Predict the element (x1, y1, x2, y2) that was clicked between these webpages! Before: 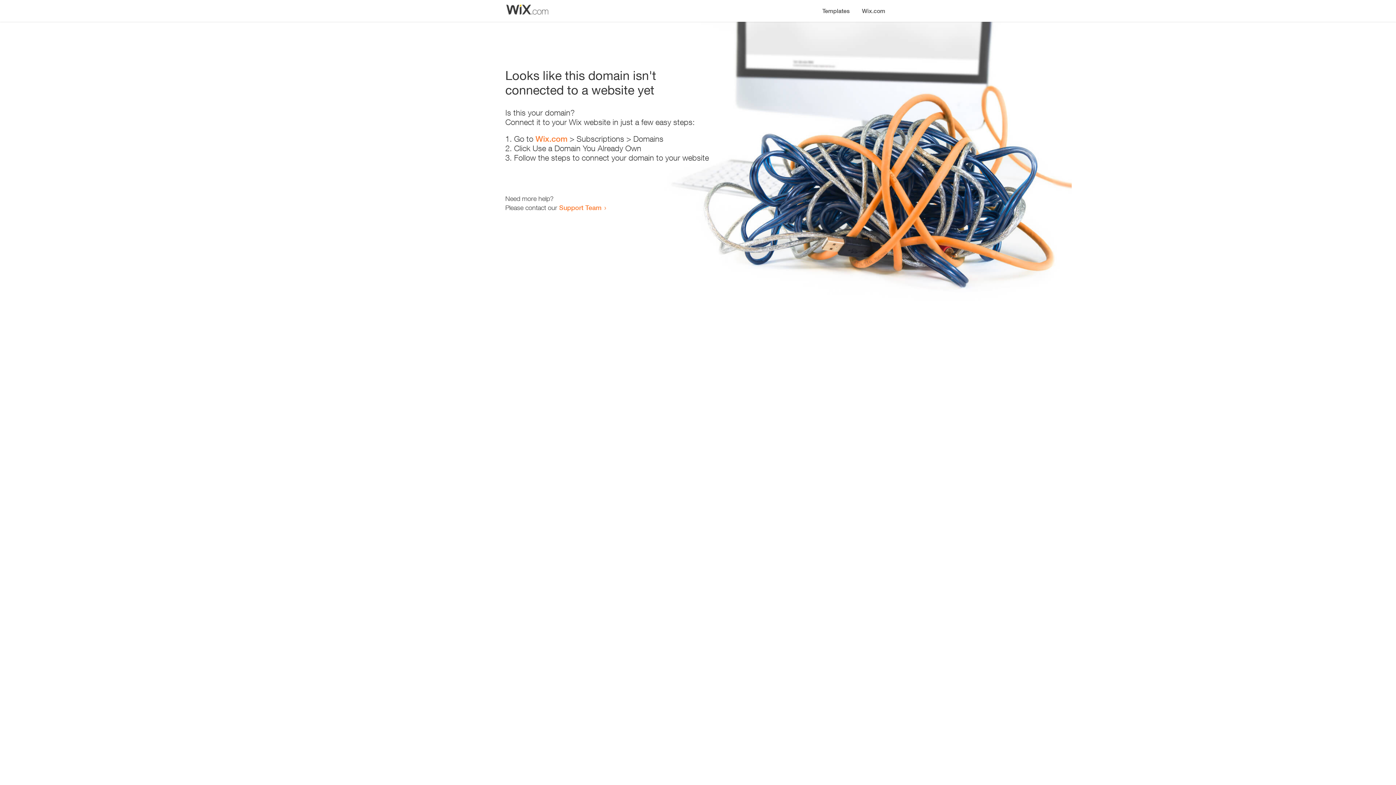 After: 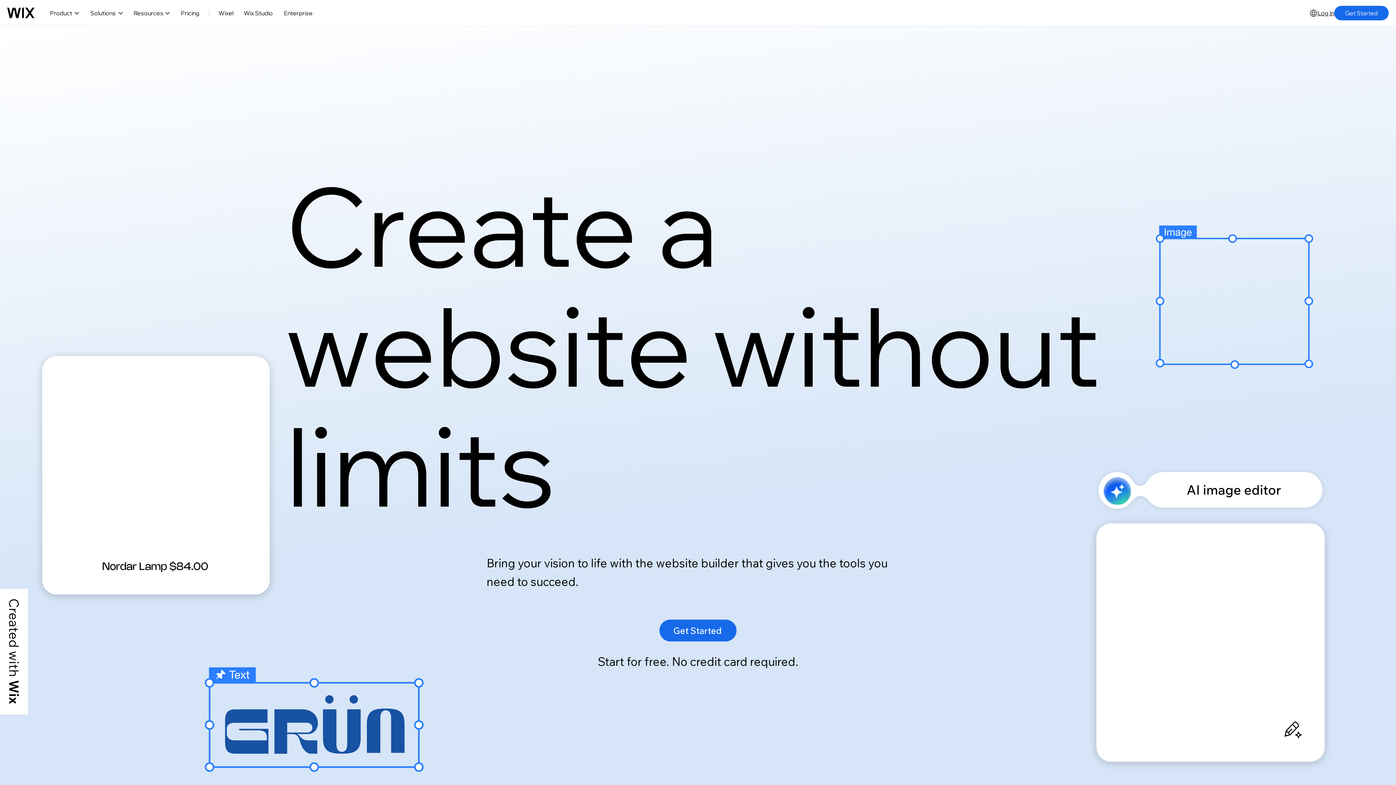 Action: bbox: (856, 0, 890, 14) label: Wix.com